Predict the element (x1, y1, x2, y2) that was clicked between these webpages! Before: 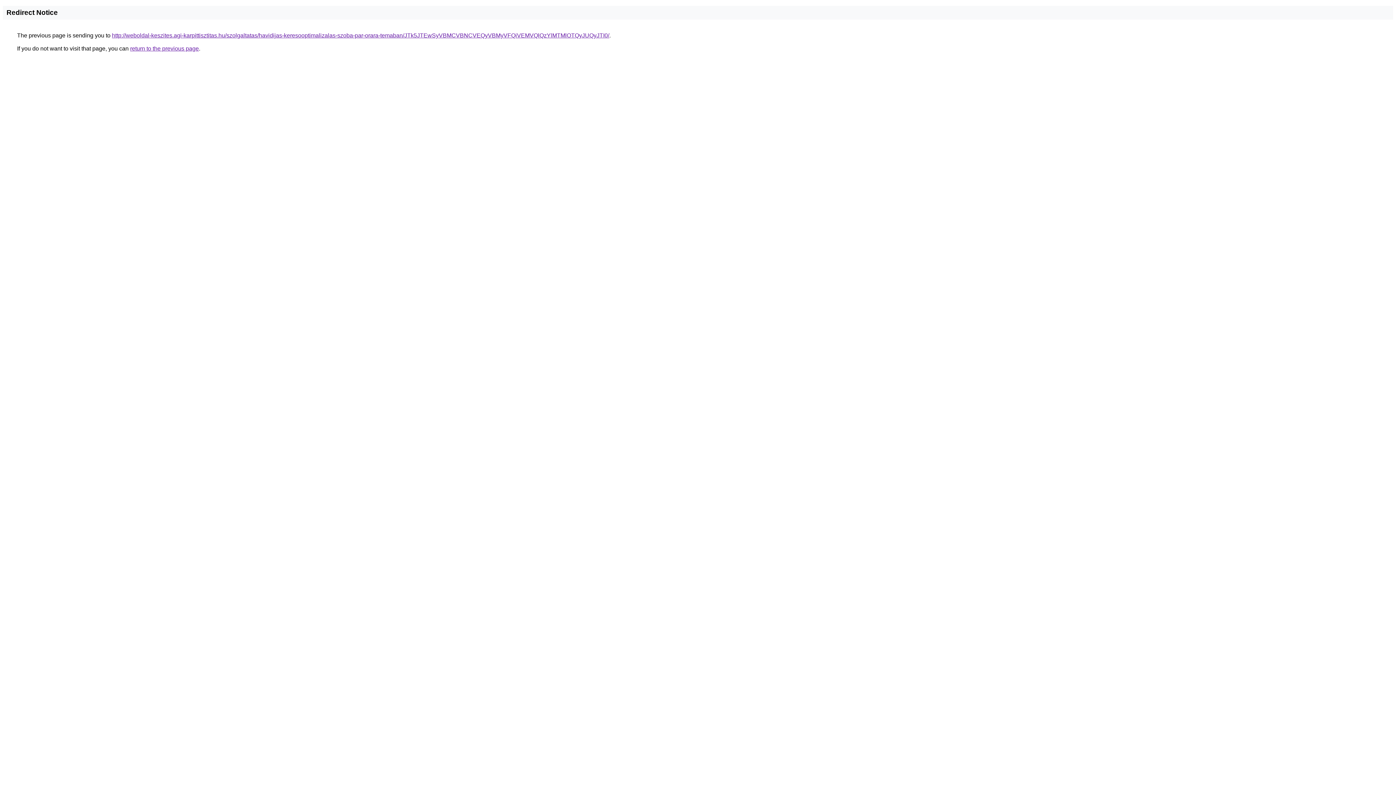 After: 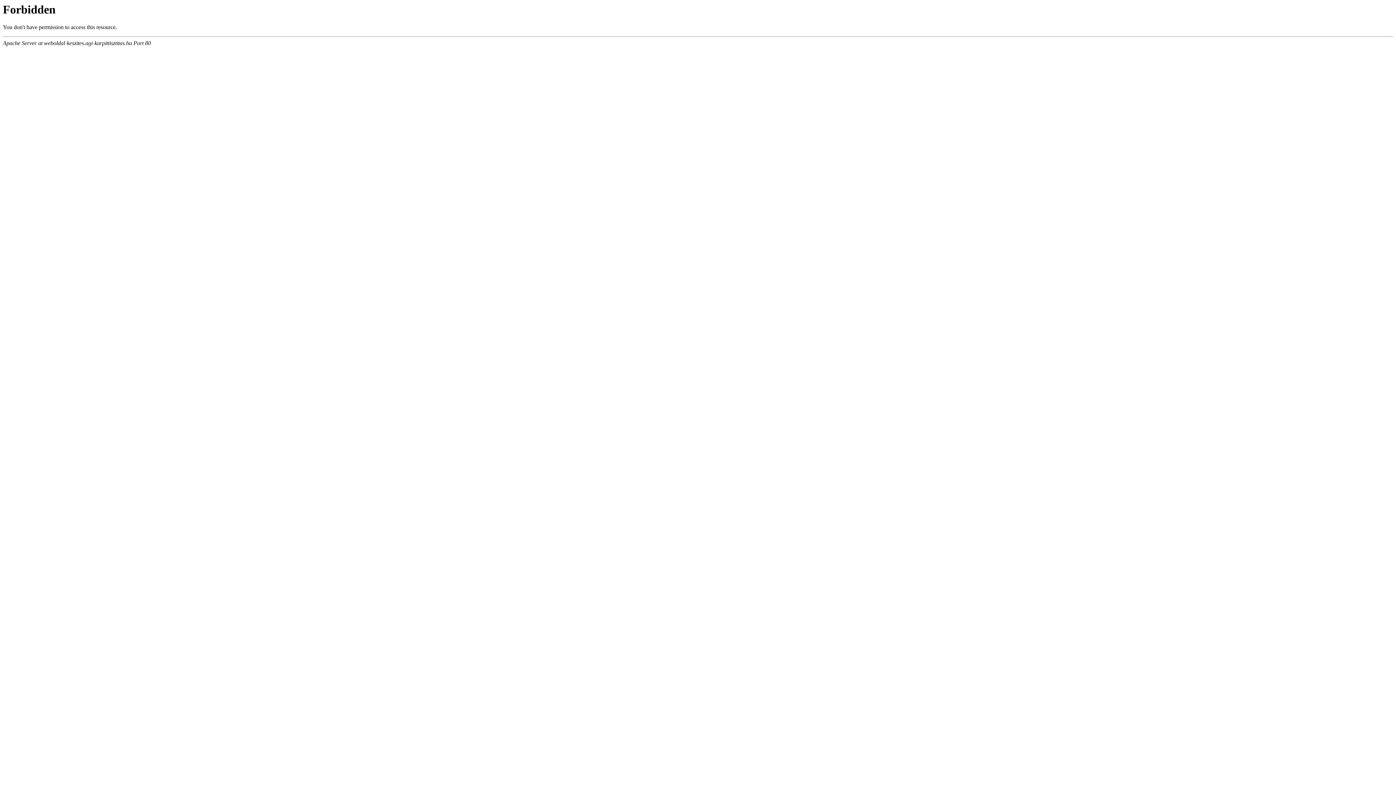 Action: label: http://weboldal-keszites.agi-karpittisztitas.hu/szolgaltatas/havidijas-keresooptimalizalas-szoba-par-orara-temaban/JTk5JTEwSyVBMCVBNCVEQyVBMyVFQiVEMVQlQzYlMTMlOTQyJUQyJTI0/ bbox: (112, 32, 609, 38)